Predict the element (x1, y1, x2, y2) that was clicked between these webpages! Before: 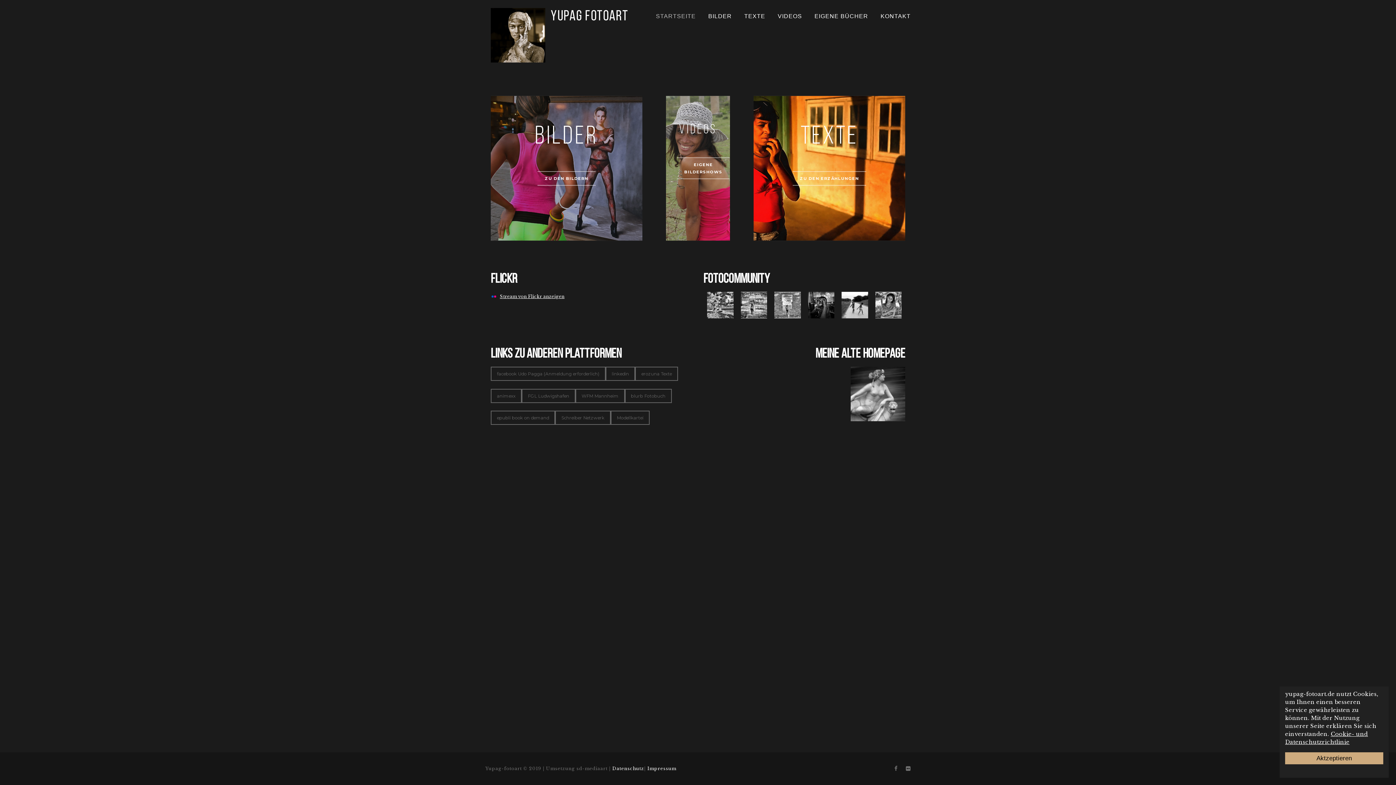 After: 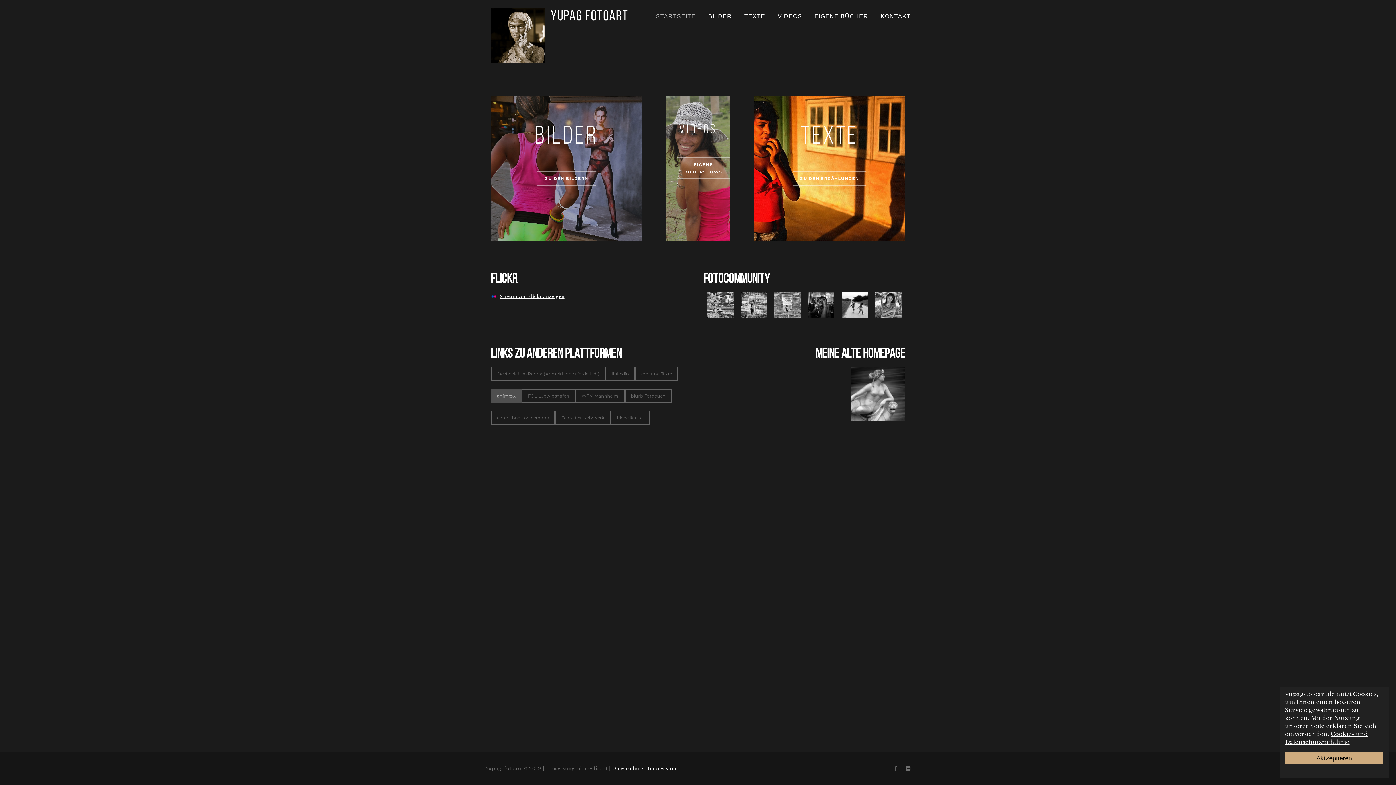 Action: bbox: (490, 388, 521, 403) label: animexx